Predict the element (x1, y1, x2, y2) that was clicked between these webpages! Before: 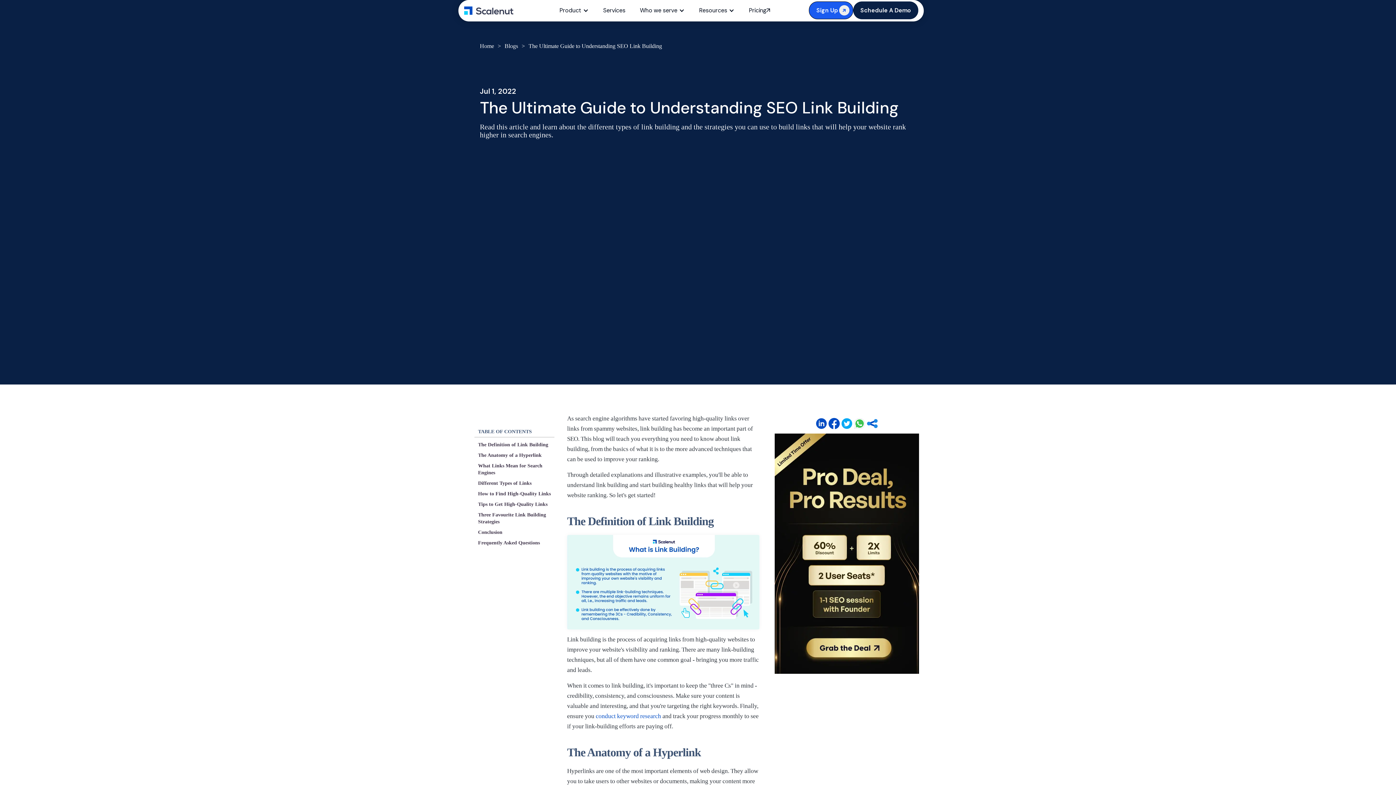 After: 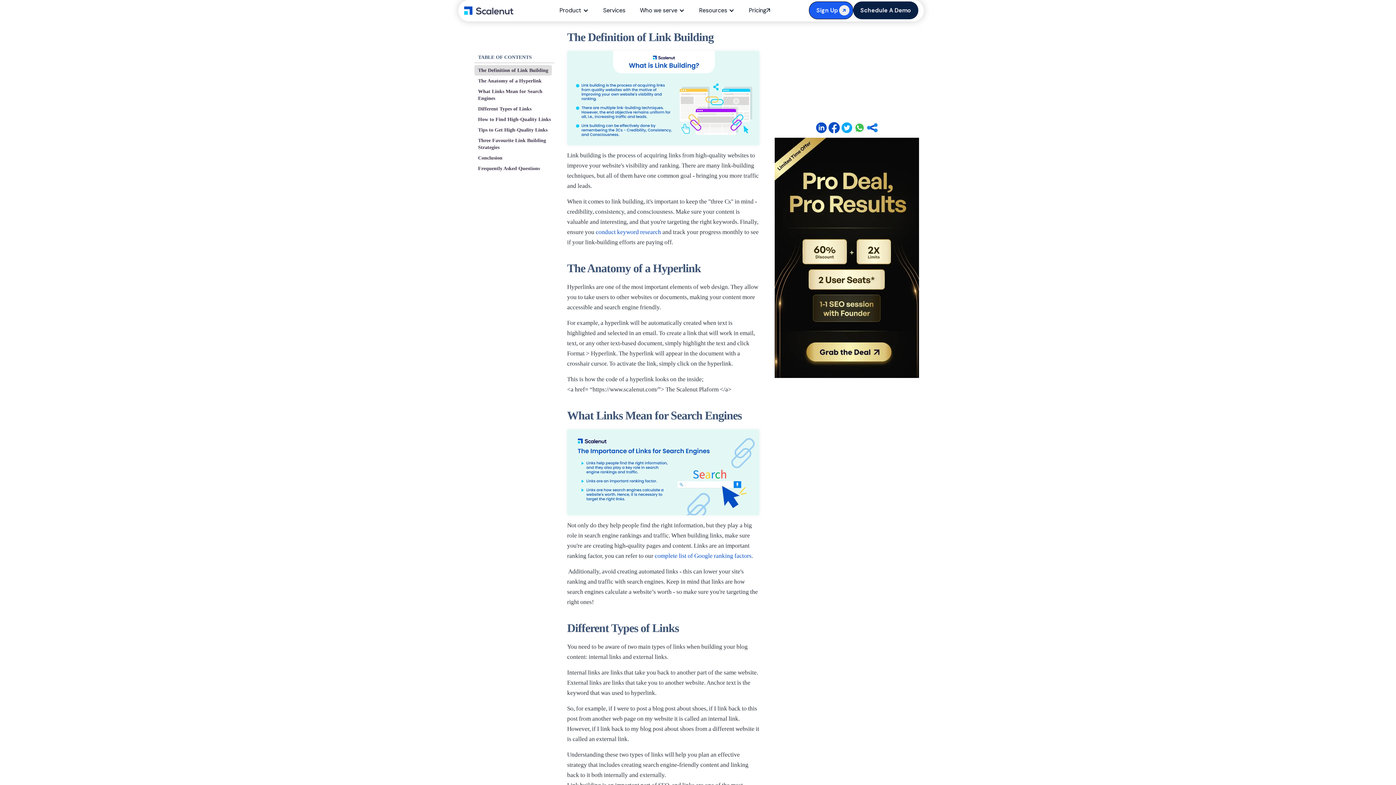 Action: bbox: (474, 439, 552, 450) label: The Definition of Link Building